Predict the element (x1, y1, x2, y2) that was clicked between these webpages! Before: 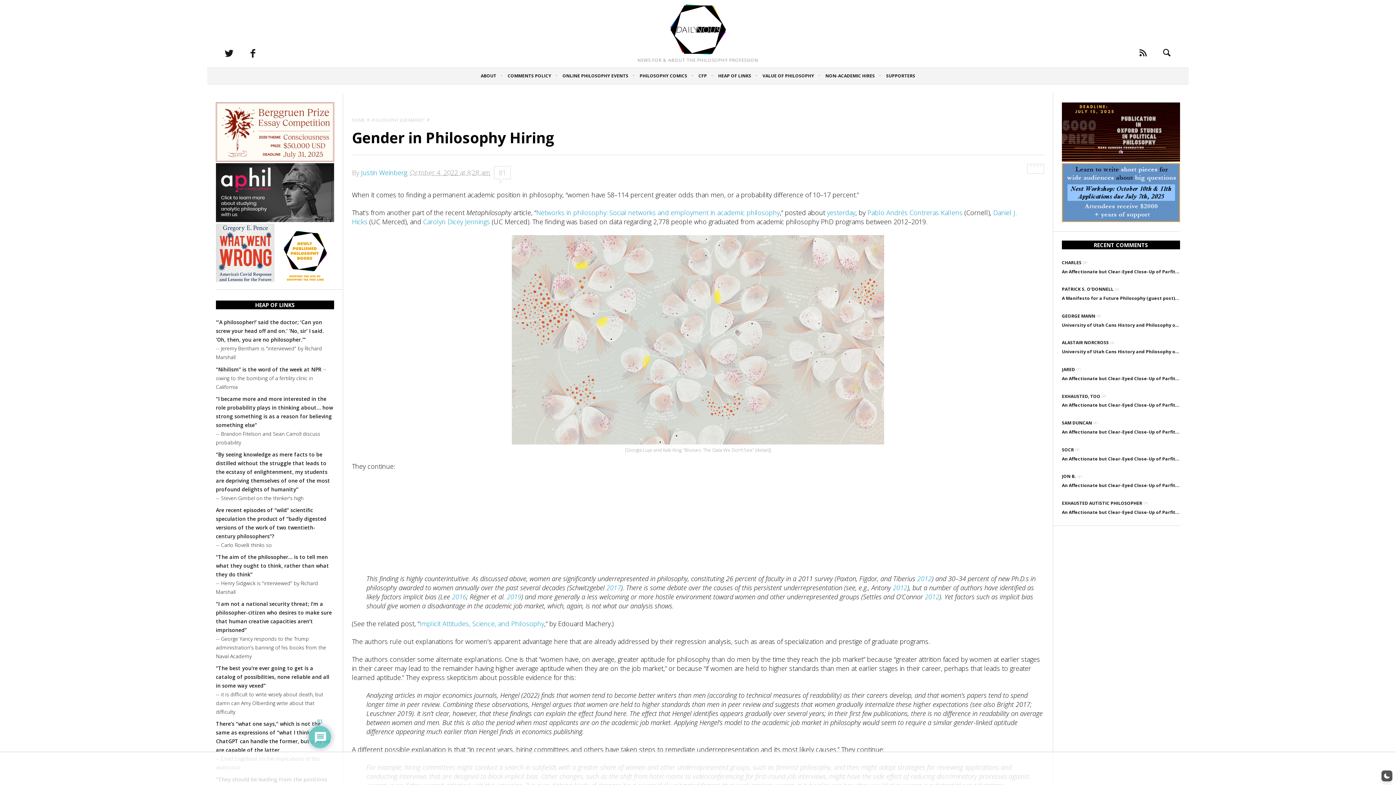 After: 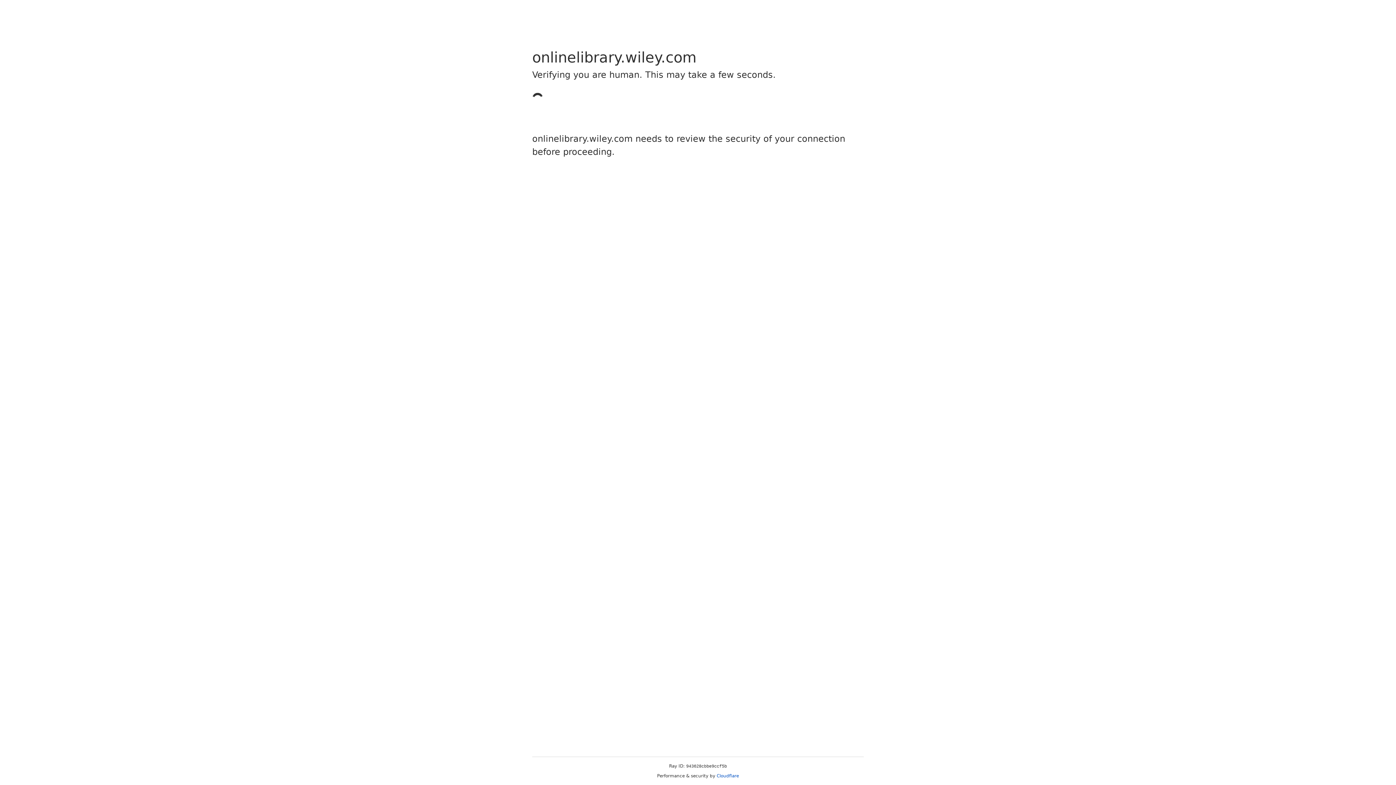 Action: bbox: (452, 592, 466, 601) label: 2016